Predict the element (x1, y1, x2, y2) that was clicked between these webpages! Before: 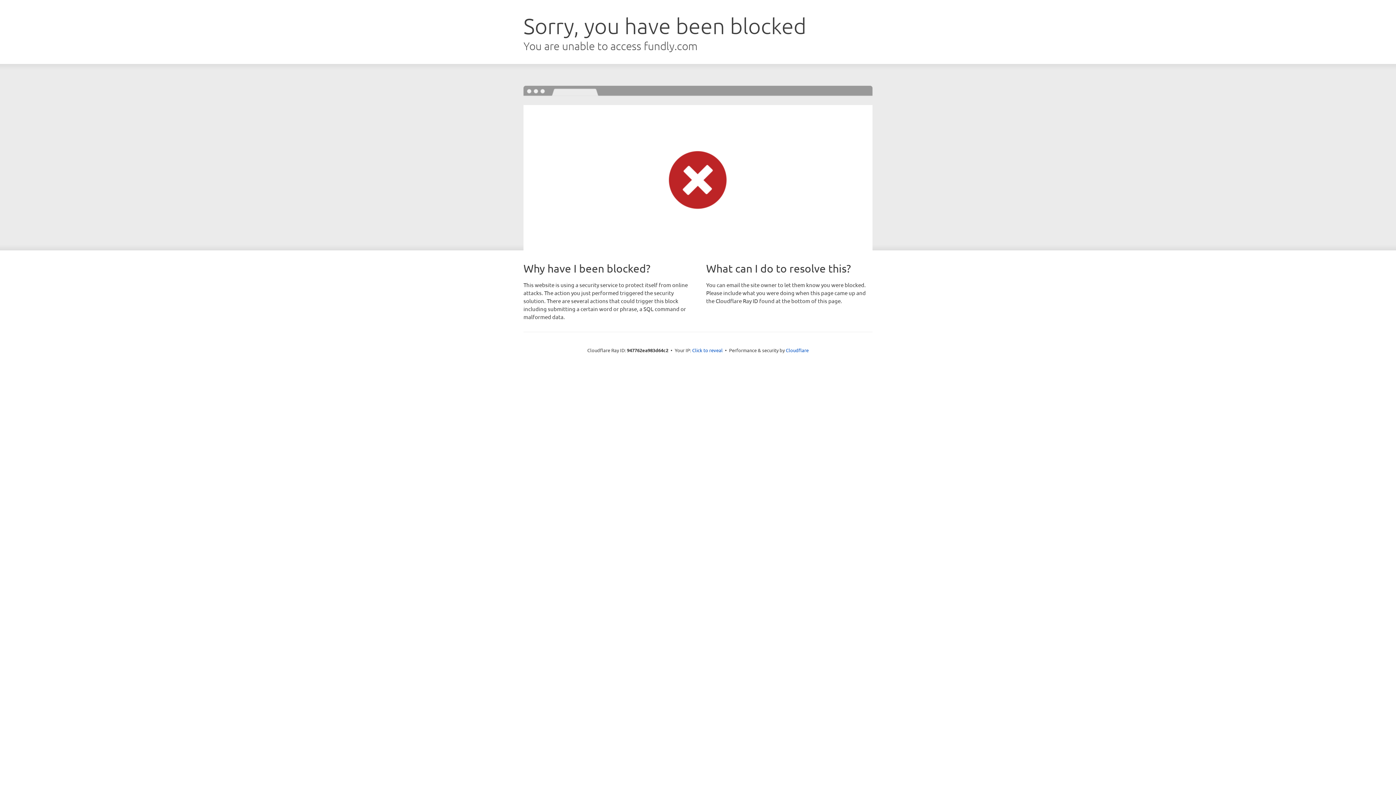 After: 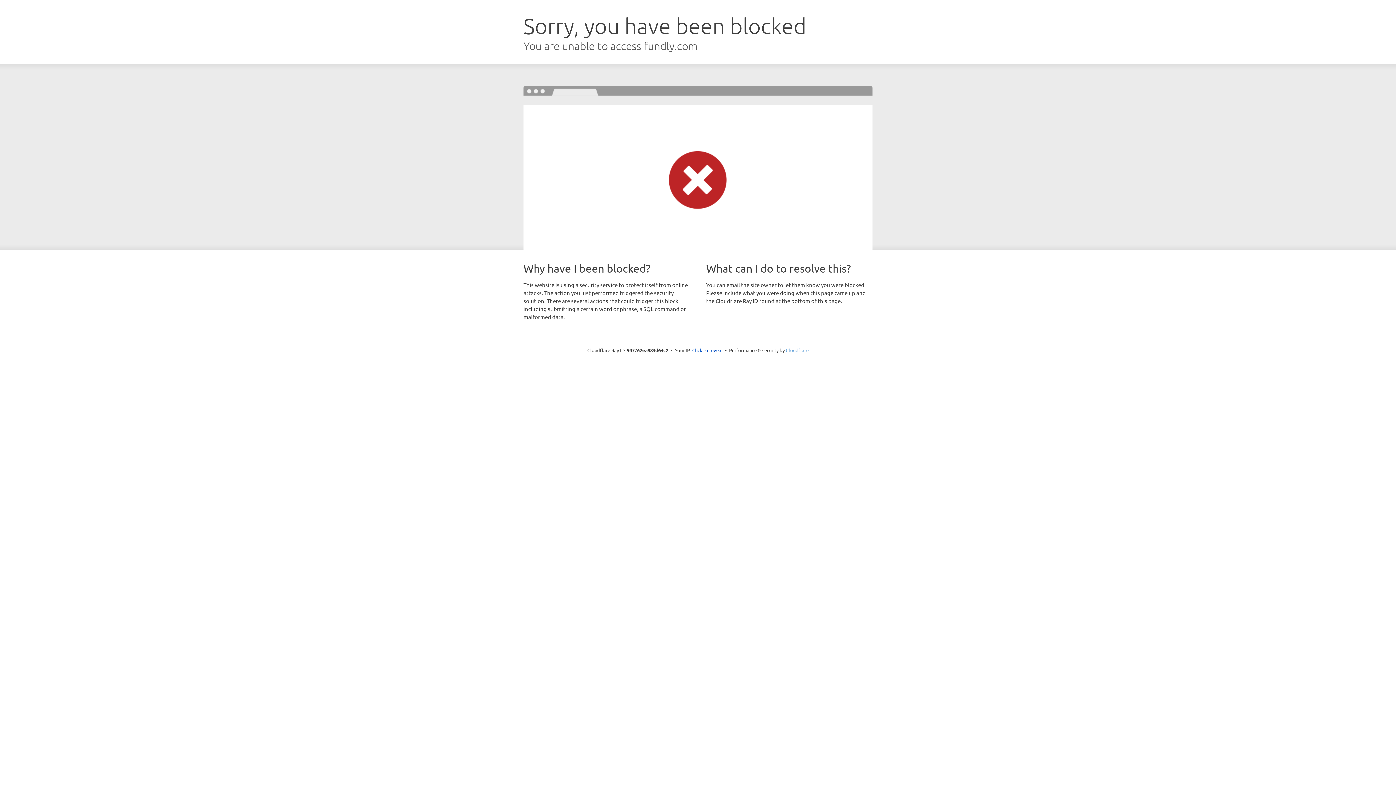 Action: label: Cloudflare bbox: (786, 347, 808, 353)